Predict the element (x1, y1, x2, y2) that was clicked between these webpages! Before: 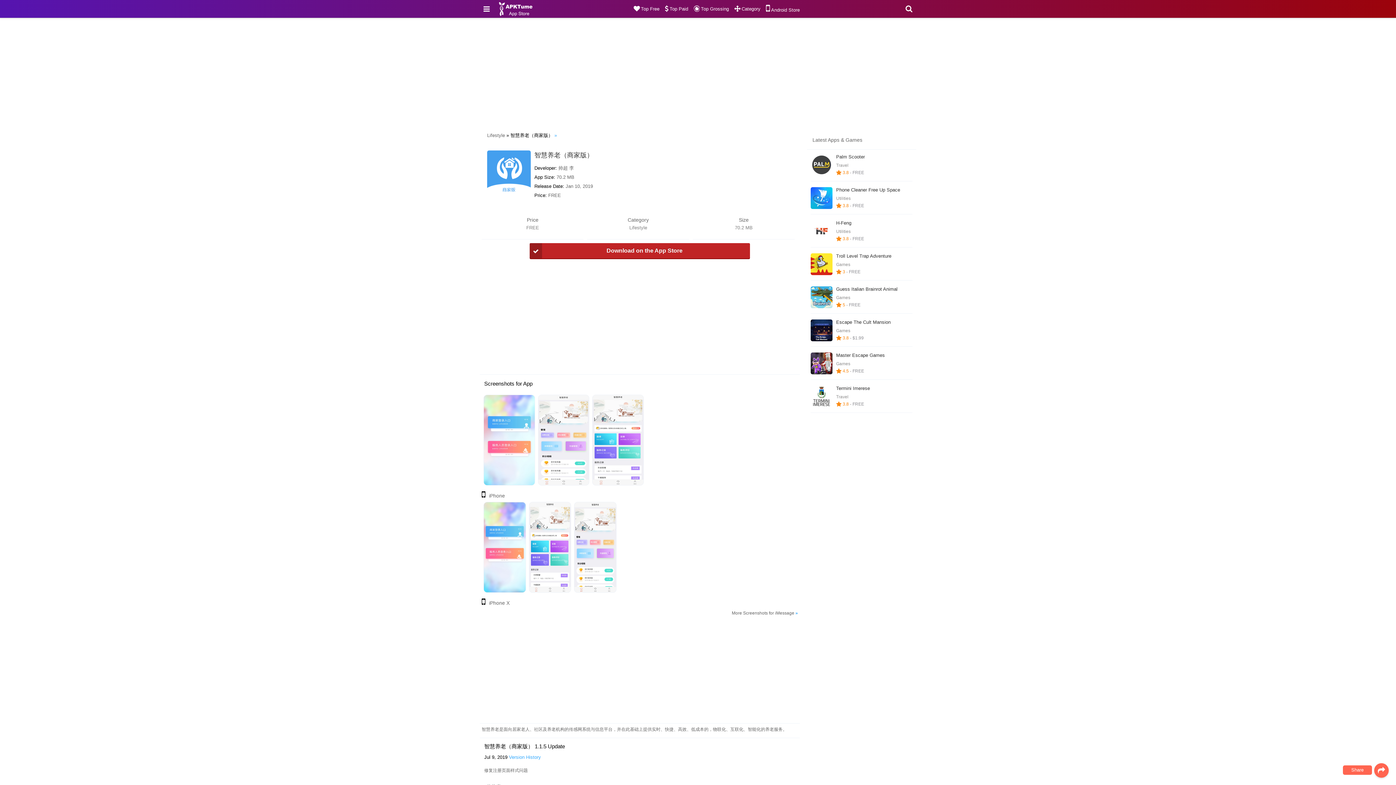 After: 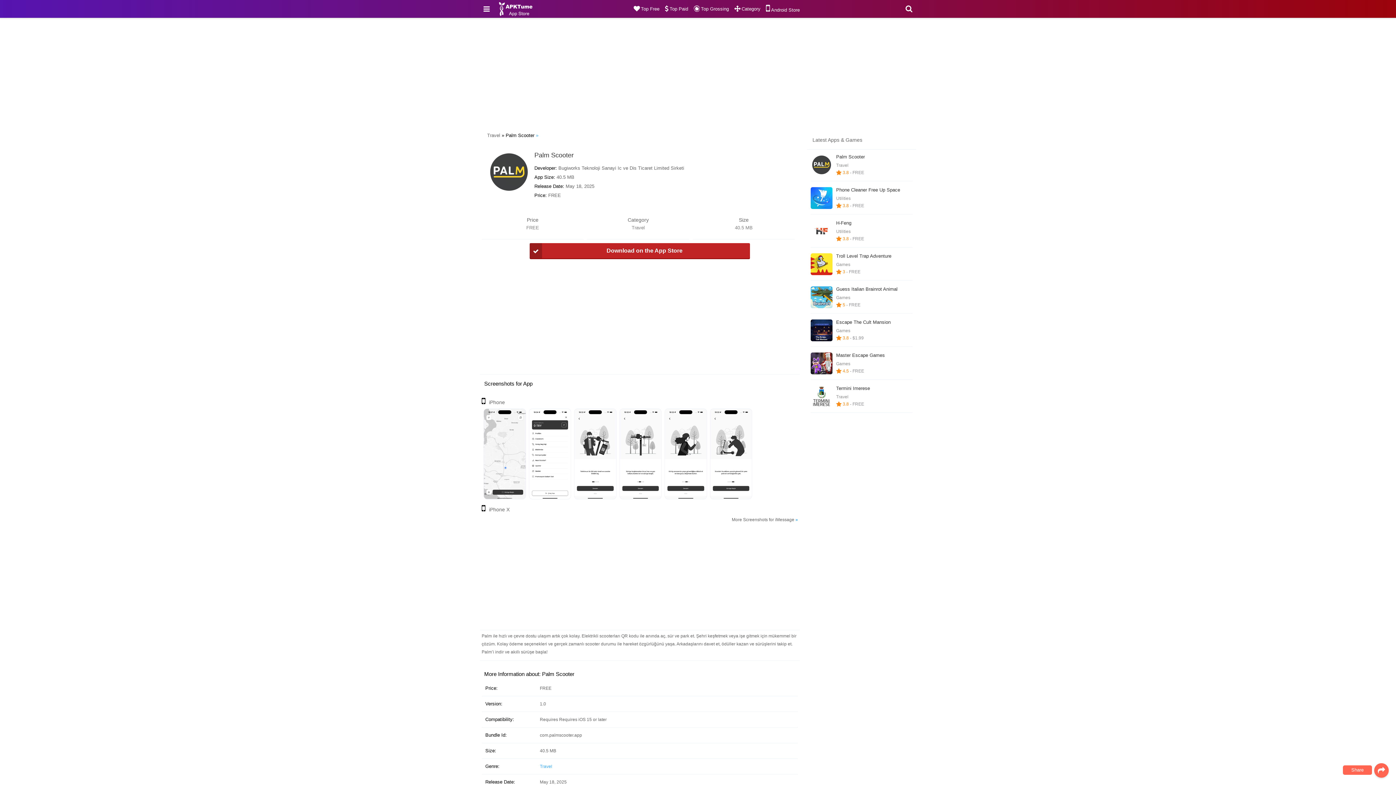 Action: label: Palm Scooter
Travel
 3.8 - FREE bbox: (810, 154, 912, 176)